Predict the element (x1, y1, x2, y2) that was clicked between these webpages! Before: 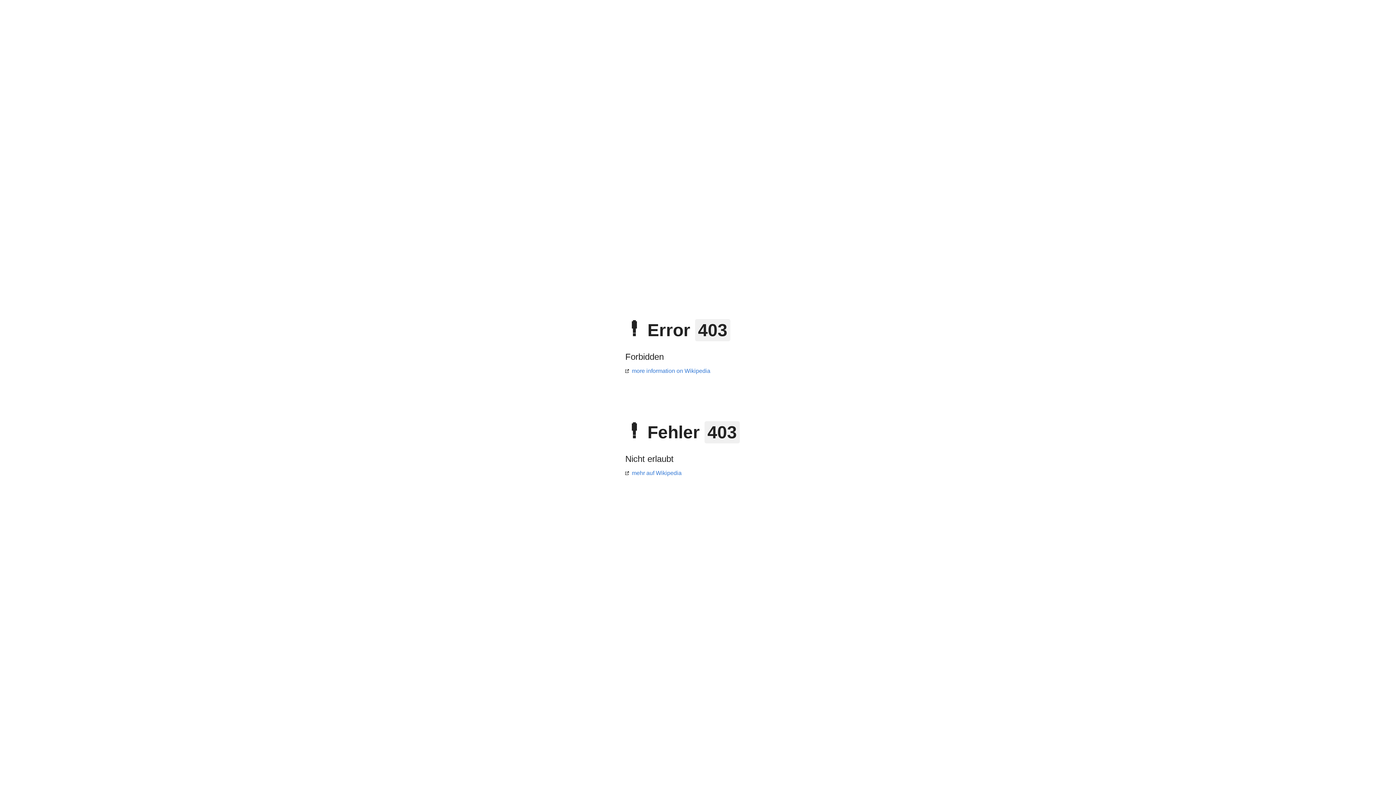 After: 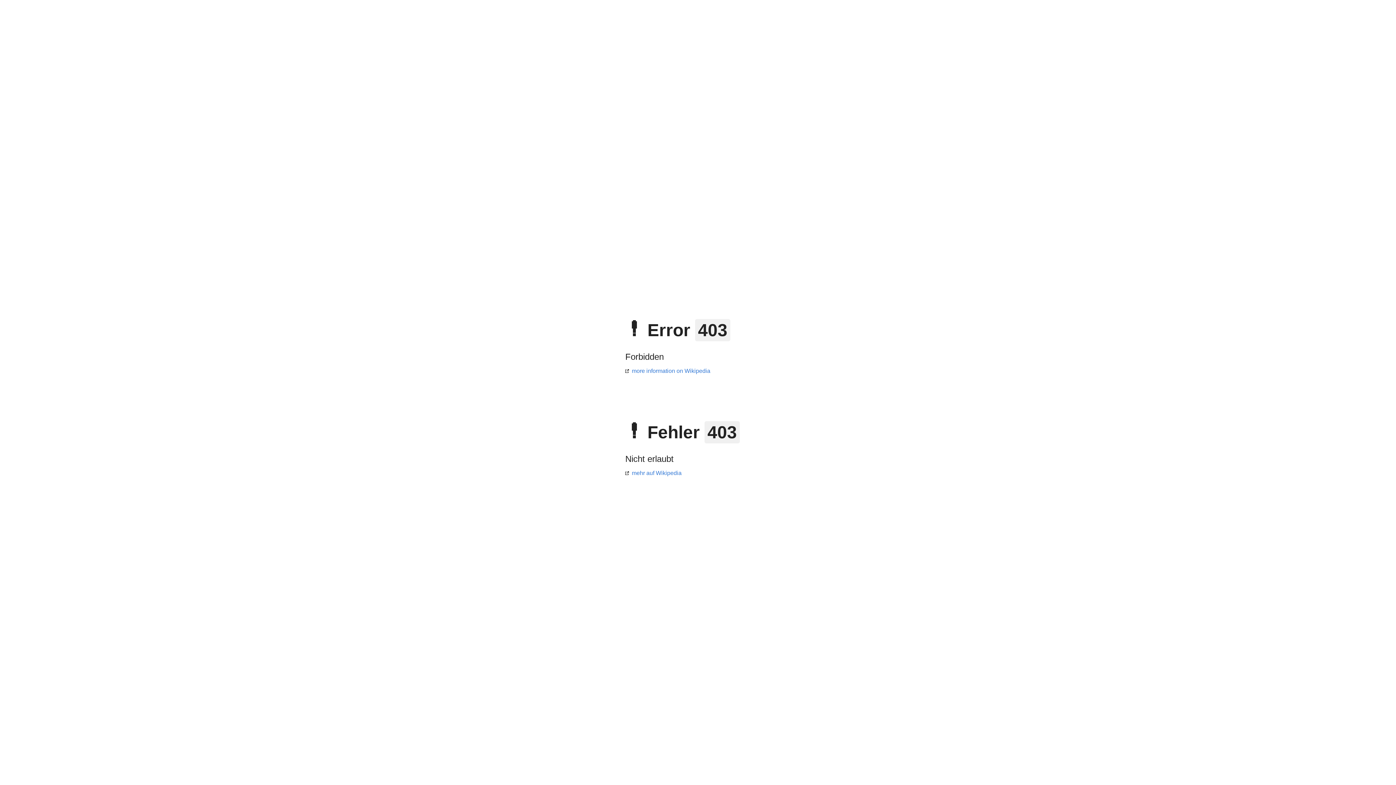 Action: bbox: (625, 470, 681, 476) label: mehr auf Wikipedia